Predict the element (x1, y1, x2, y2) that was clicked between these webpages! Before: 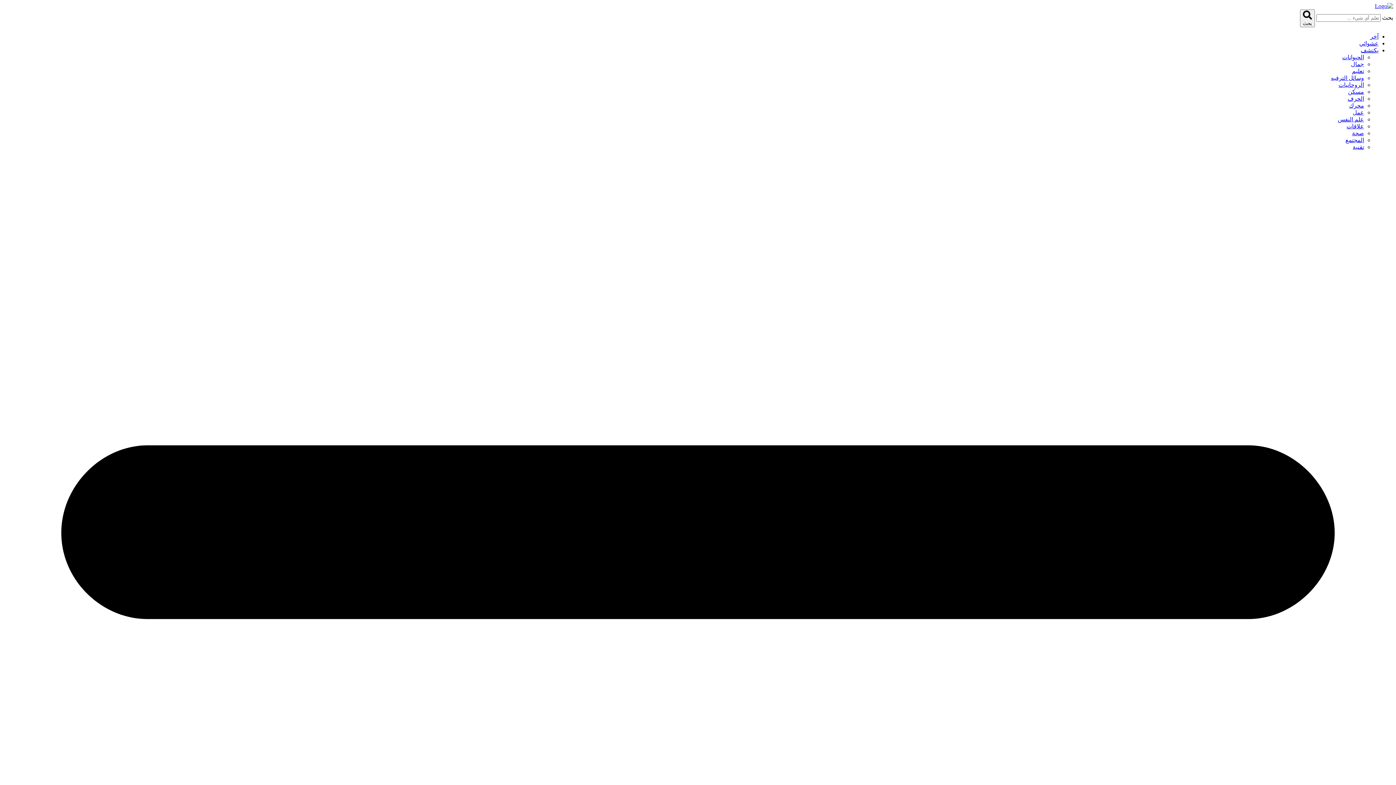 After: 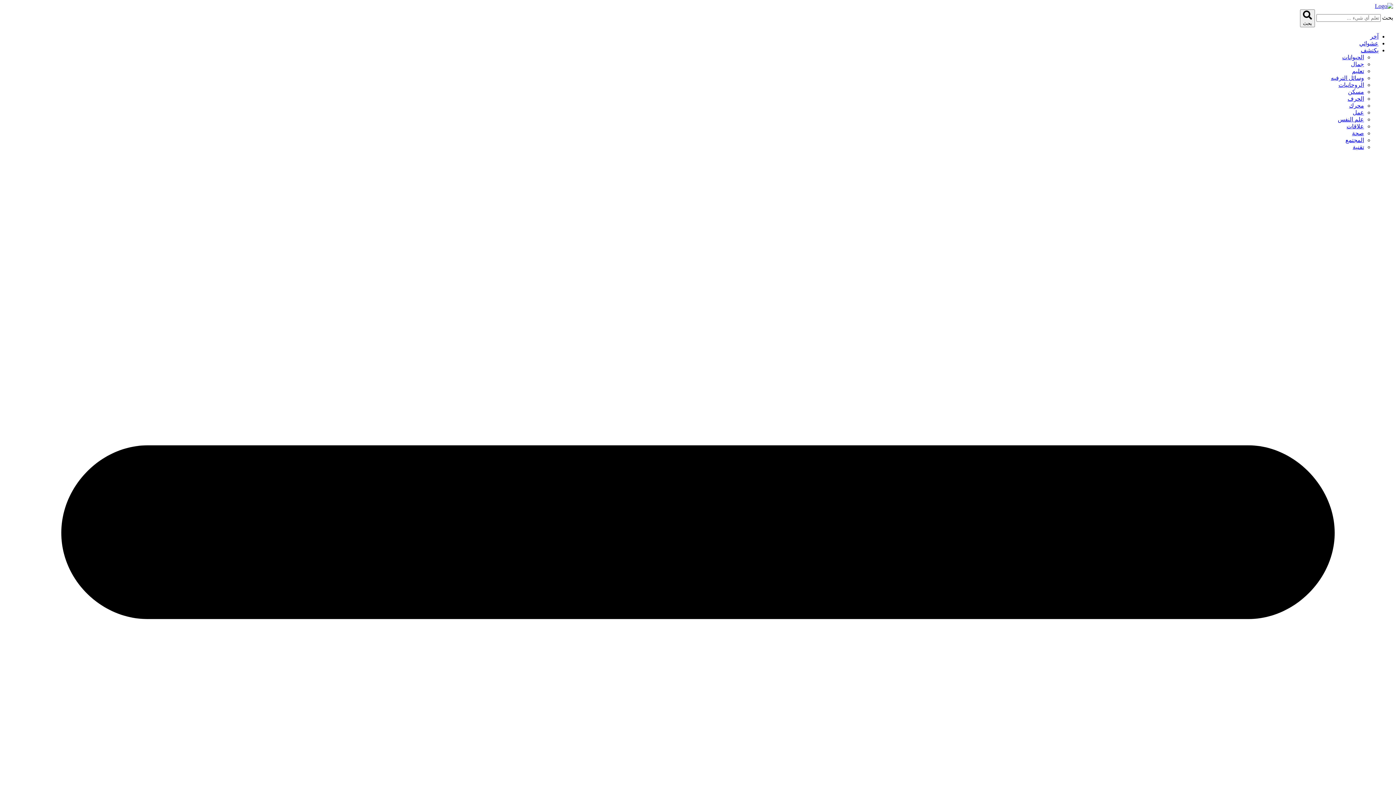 Action: bbox: (1349, 102, 1364, 108) label: محرك